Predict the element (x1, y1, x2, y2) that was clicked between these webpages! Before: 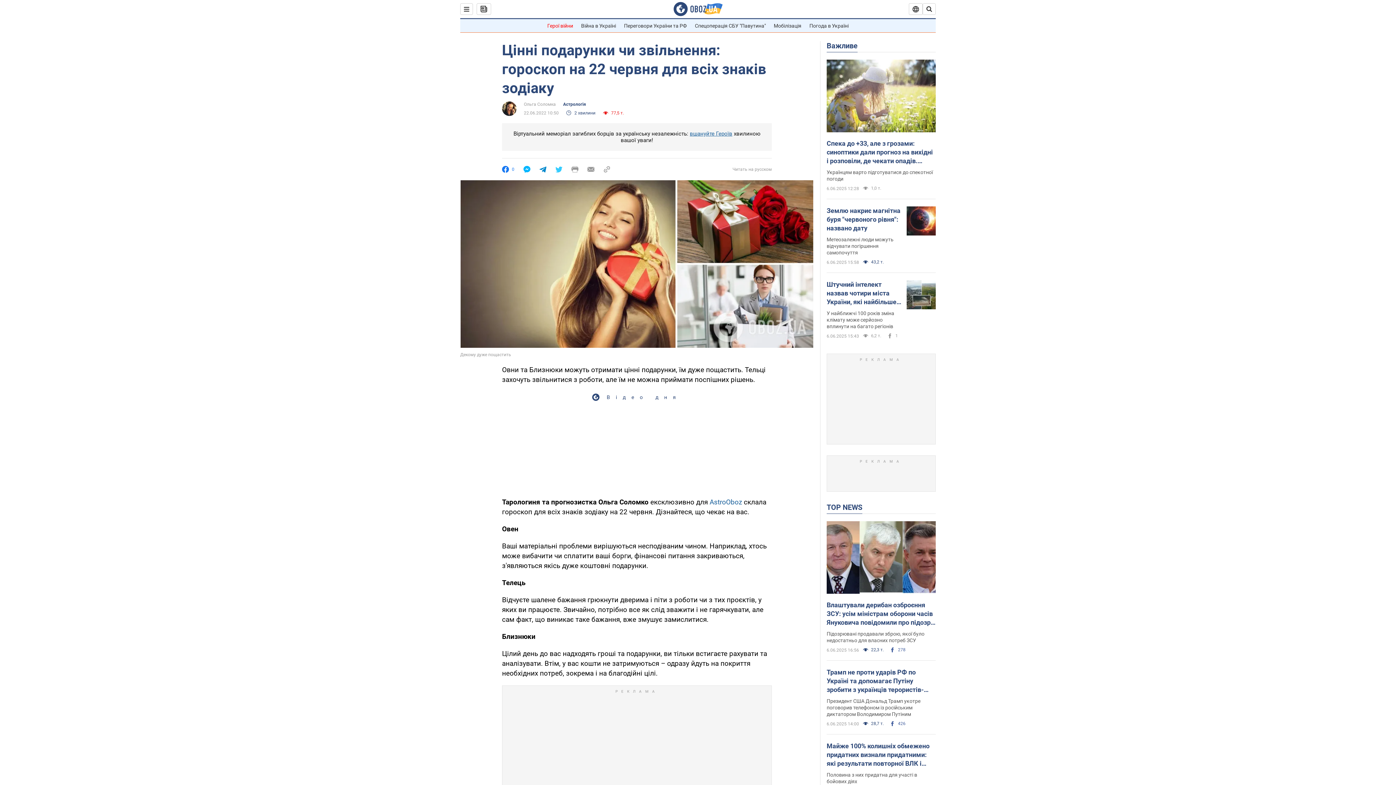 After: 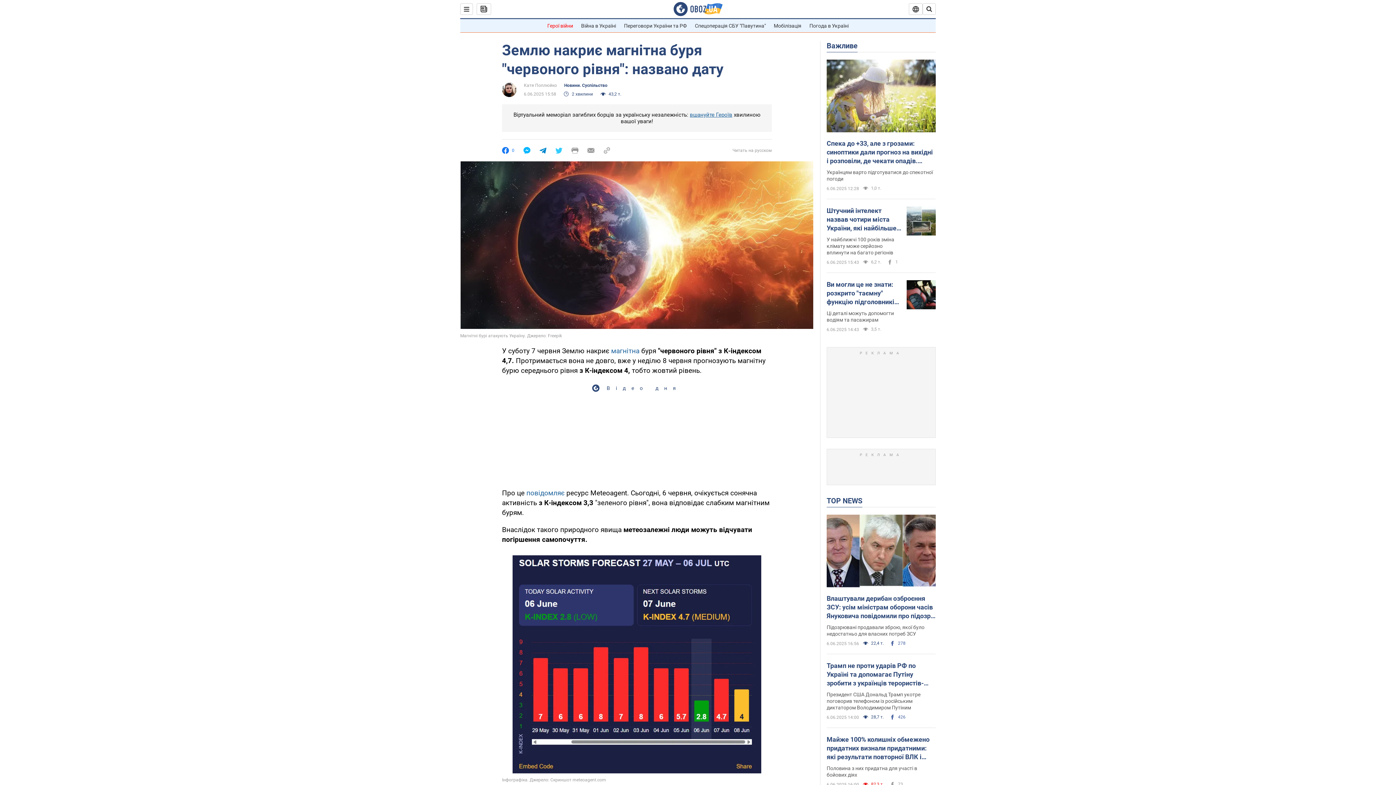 Action: label: Метеозалежні люди можуть відчувати погіршення самопочуття bbox: (826, 236, 893, 255)